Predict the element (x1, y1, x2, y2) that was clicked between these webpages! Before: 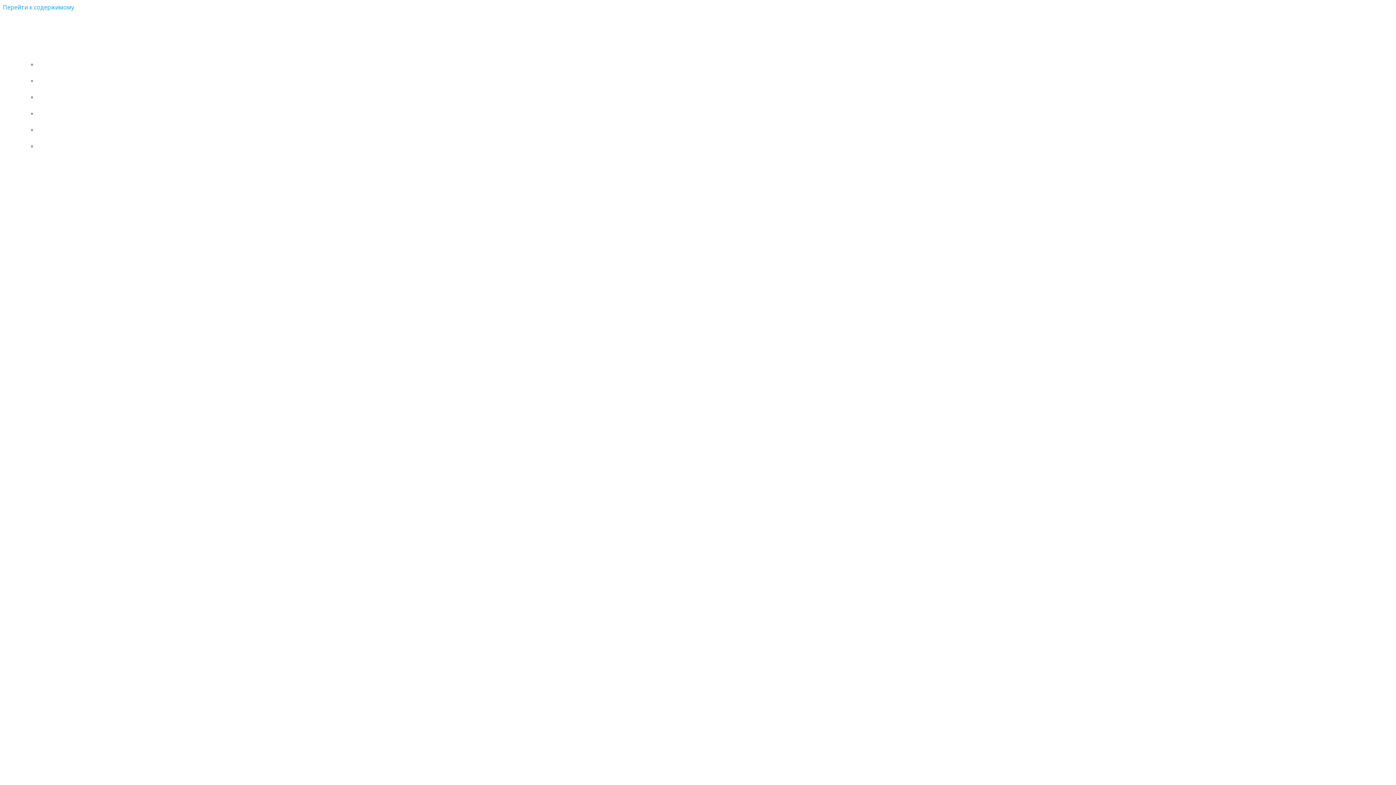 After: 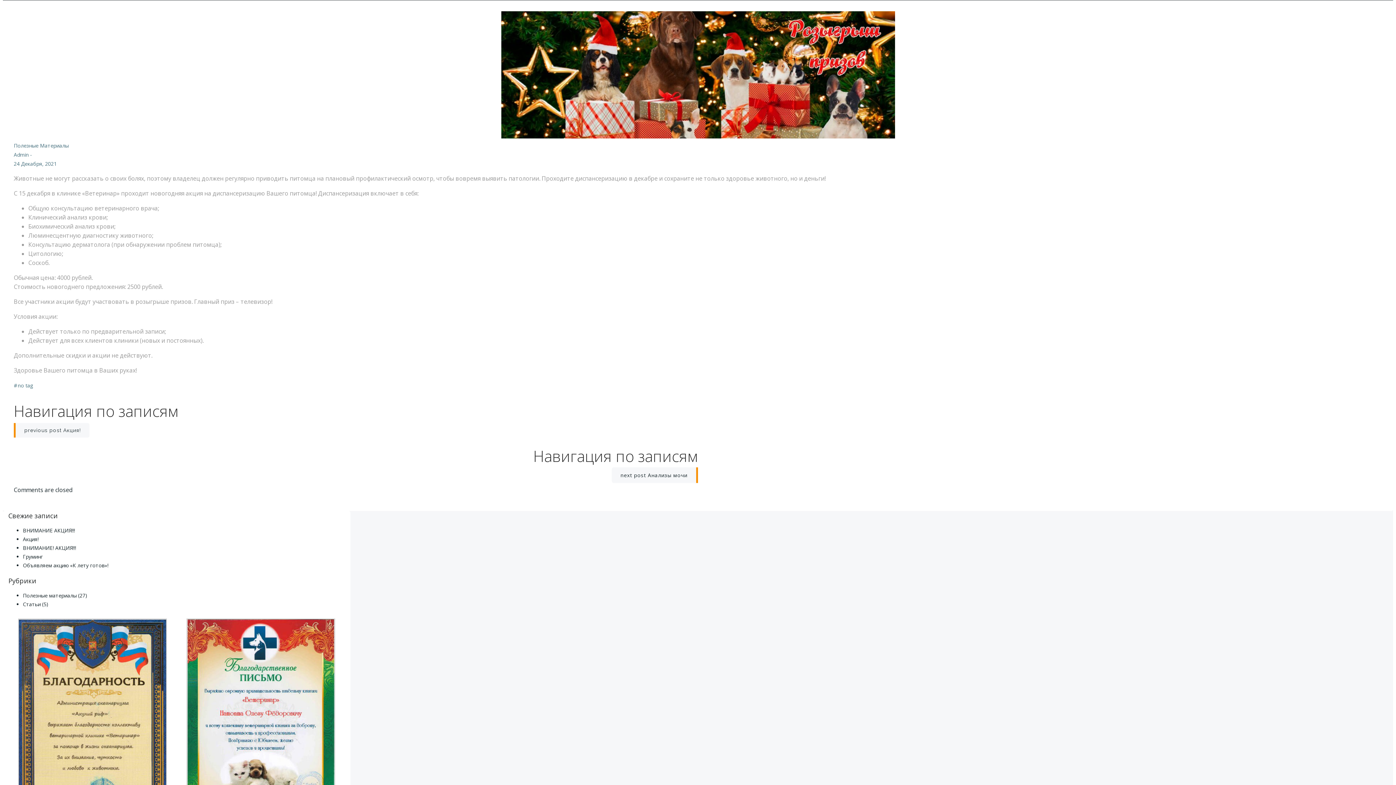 Action: bbox: (2, 3, 74, 11) label: Перейти к содержимому